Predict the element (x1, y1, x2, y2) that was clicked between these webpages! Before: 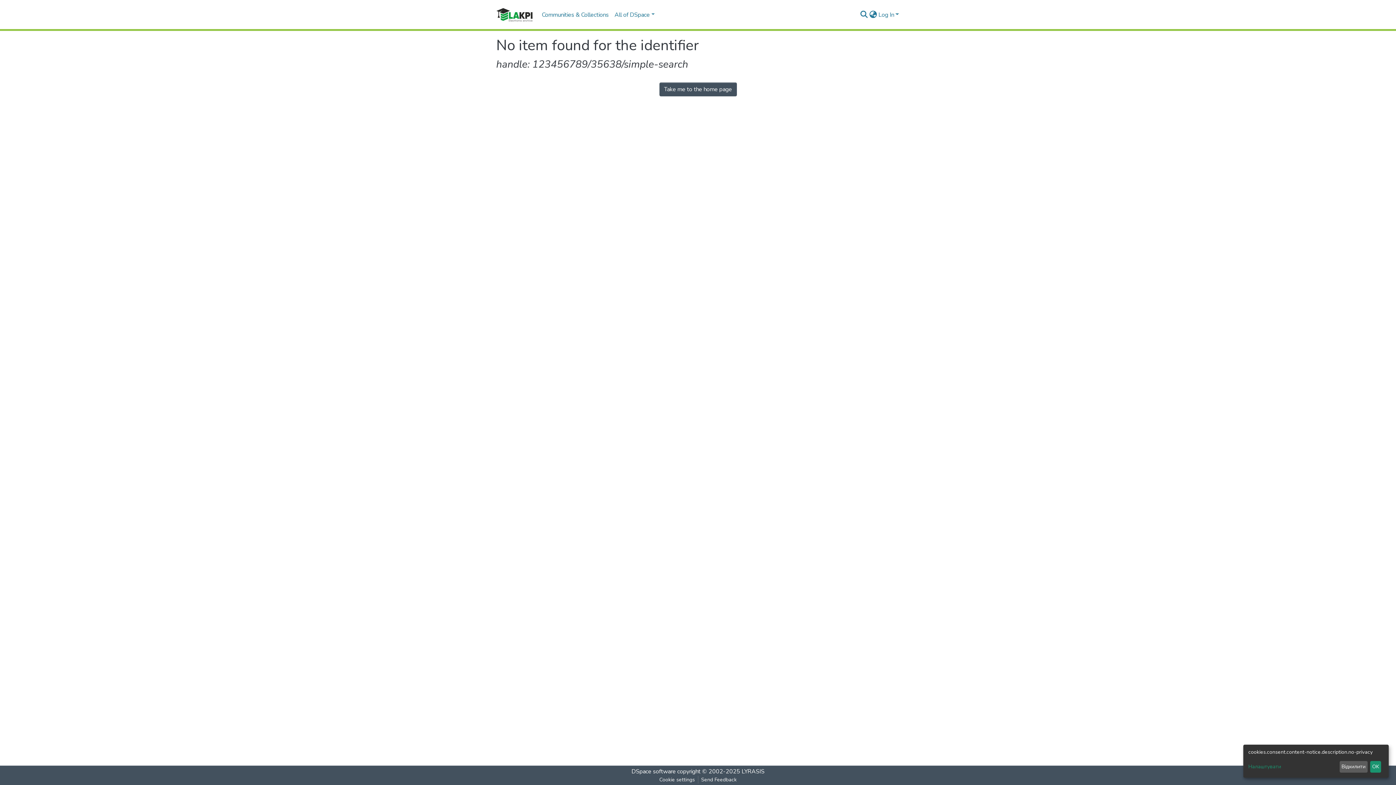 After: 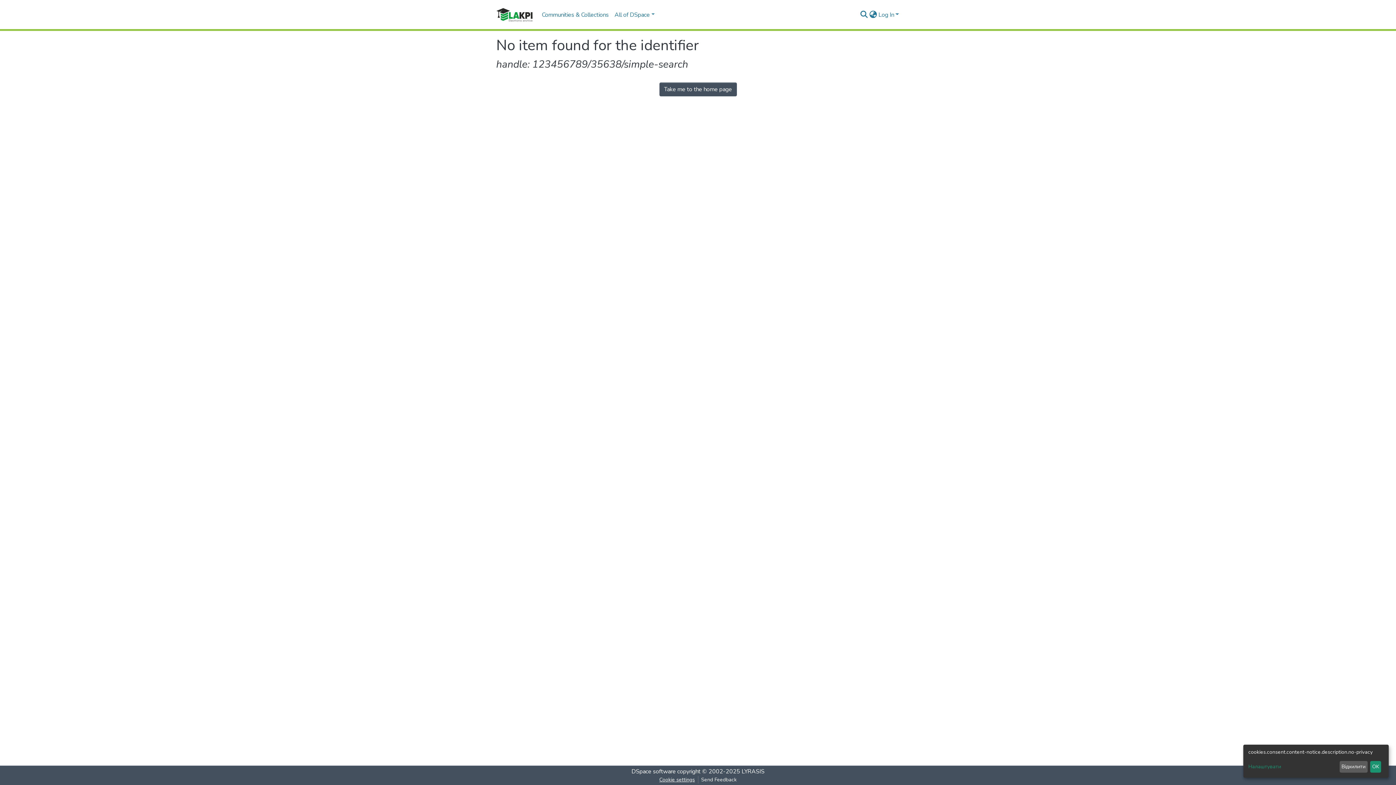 Action: bbox: (656, 776, 698, 784) label: Cookie settings